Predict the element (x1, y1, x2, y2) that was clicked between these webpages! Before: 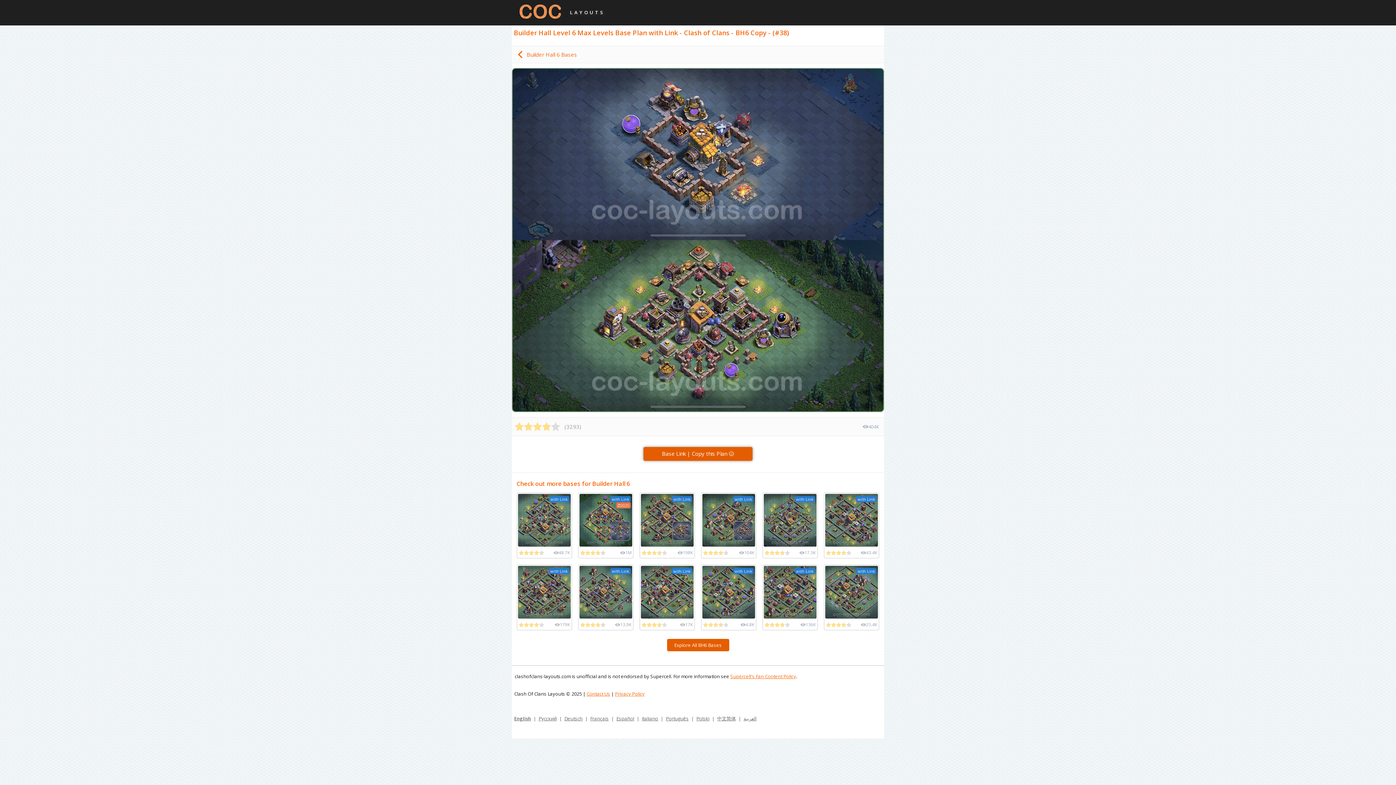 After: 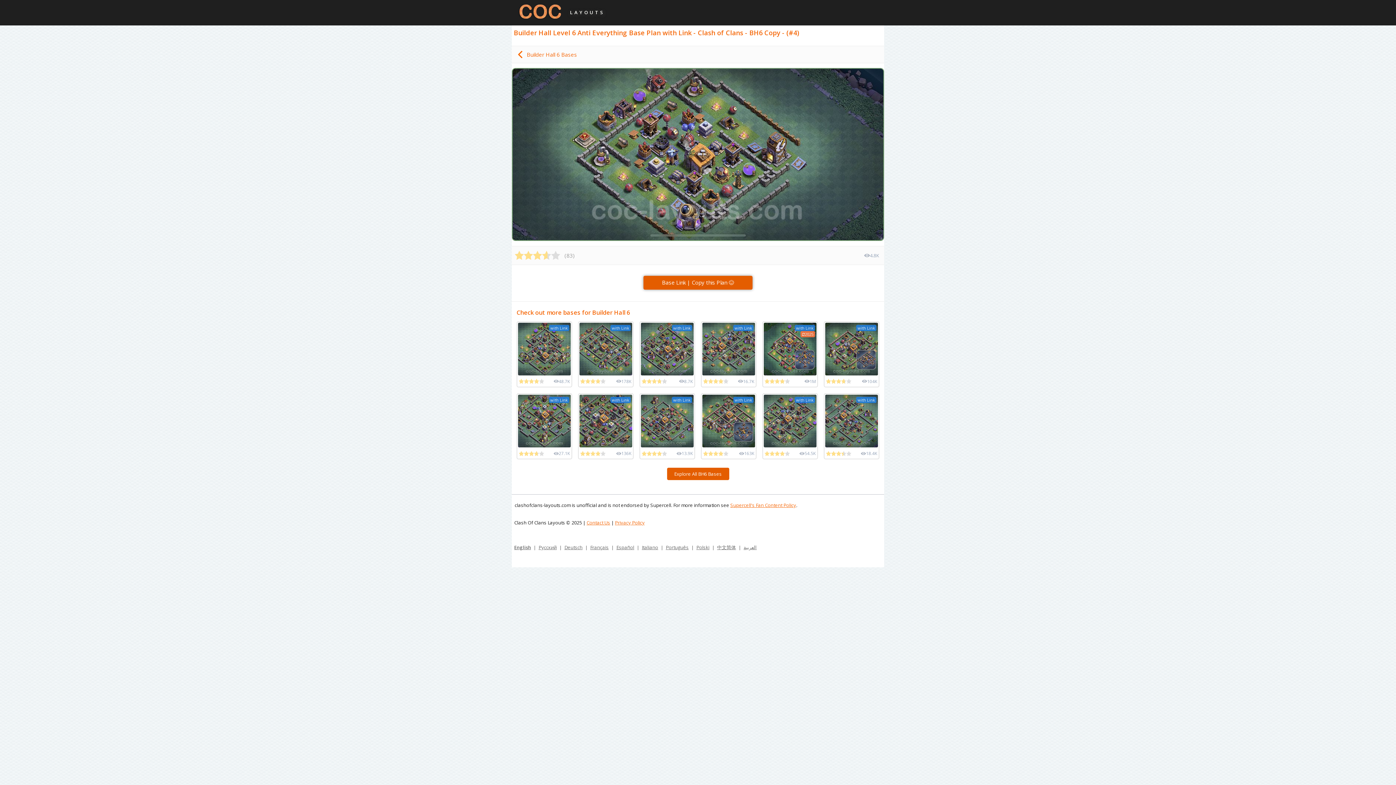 Action: bbox: (701, 565, 755, 619) label: with Link